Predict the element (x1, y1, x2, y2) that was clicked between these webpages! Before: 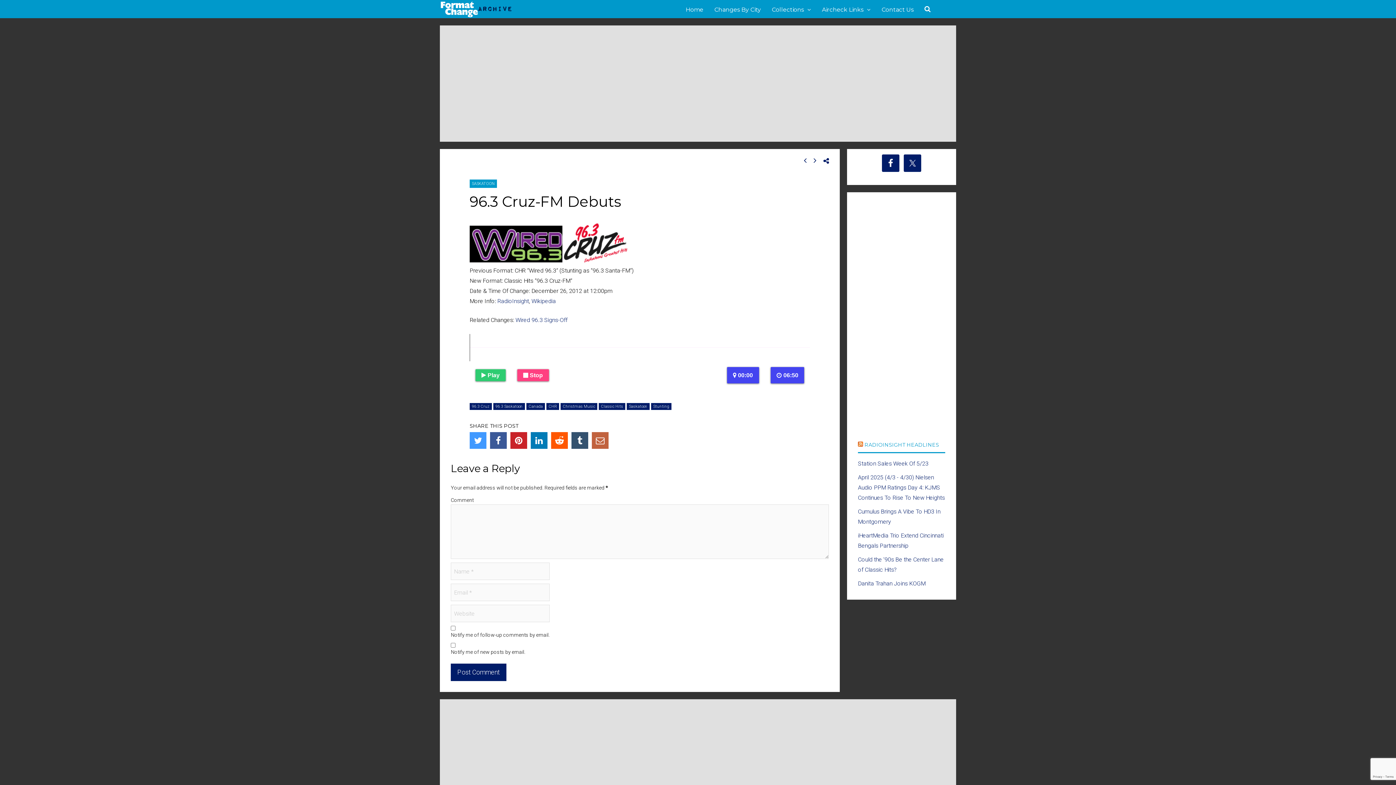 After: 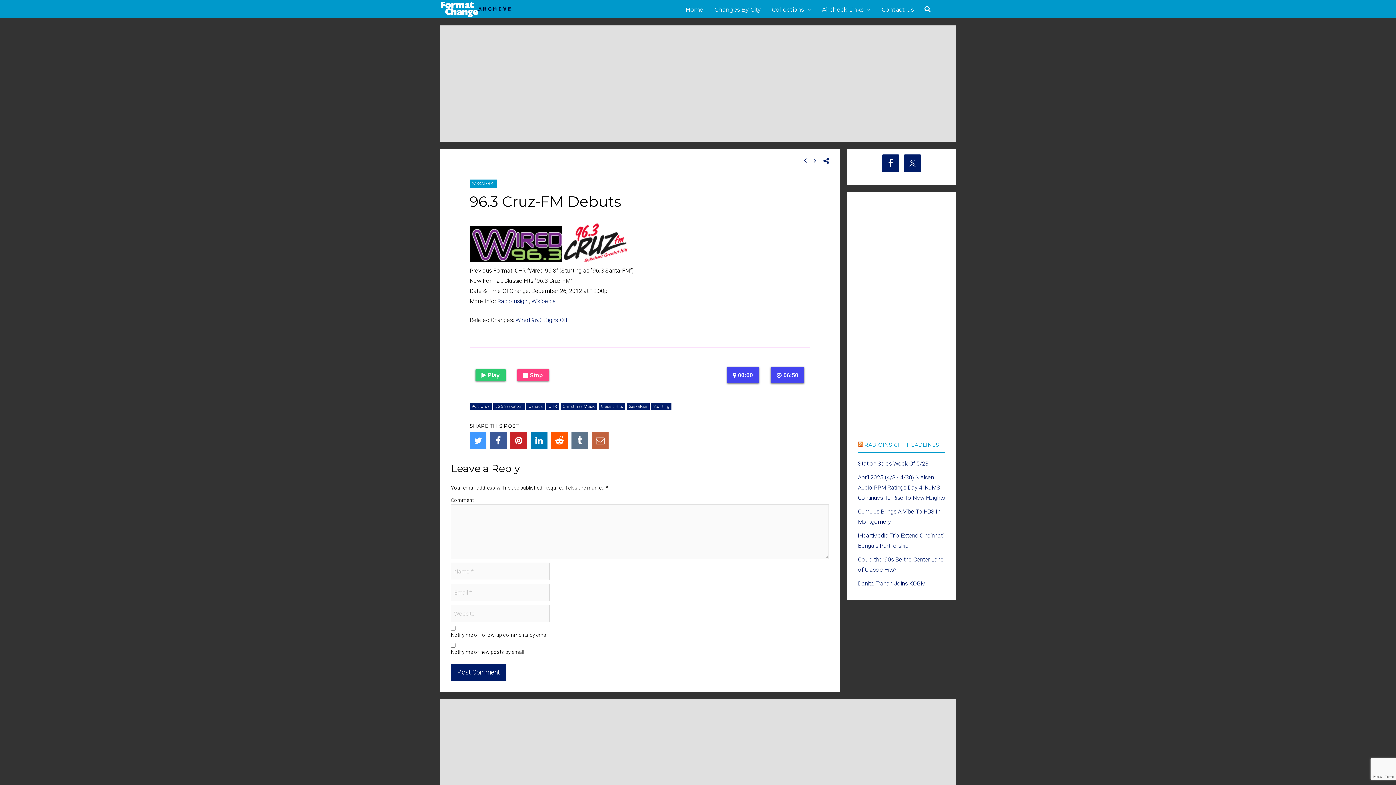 Action: bbox: (571, 432, 588, 449)